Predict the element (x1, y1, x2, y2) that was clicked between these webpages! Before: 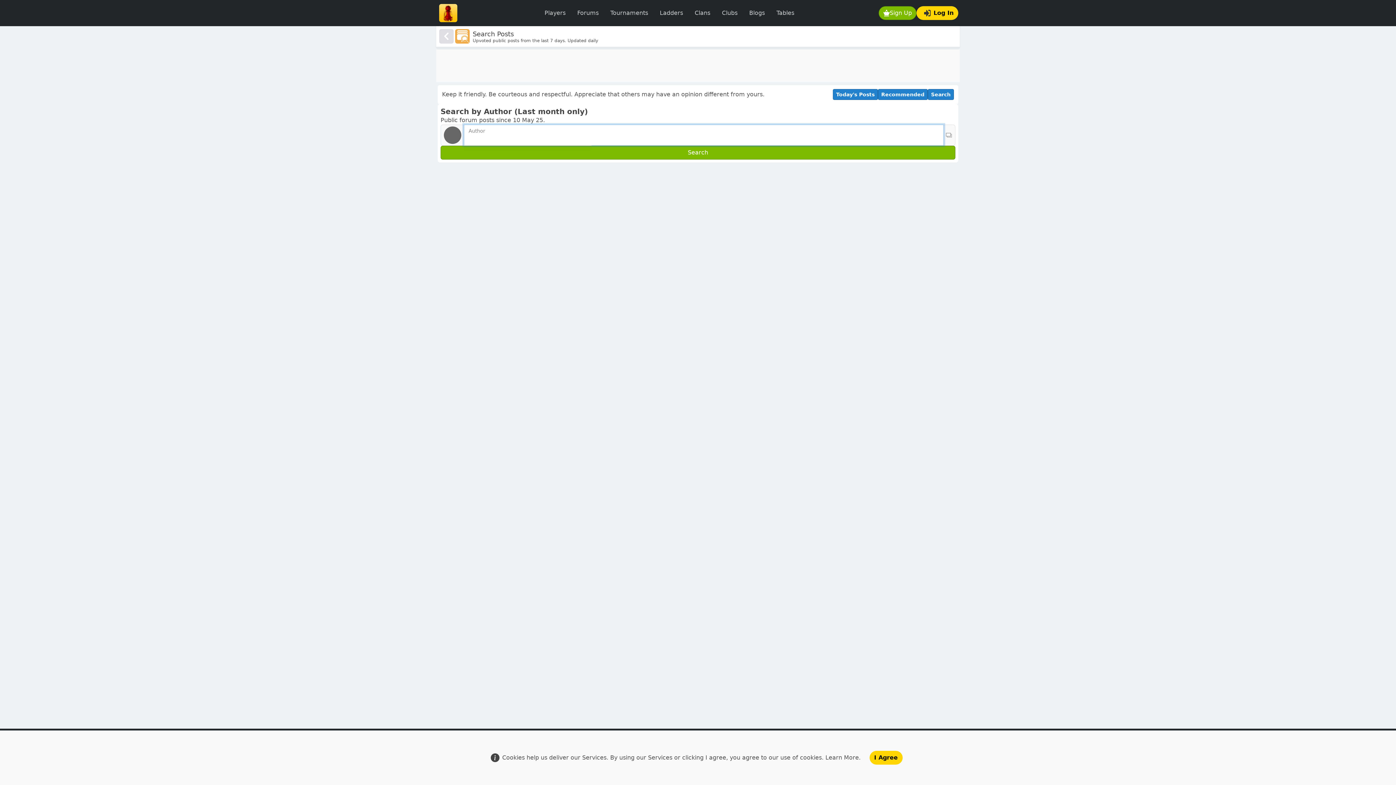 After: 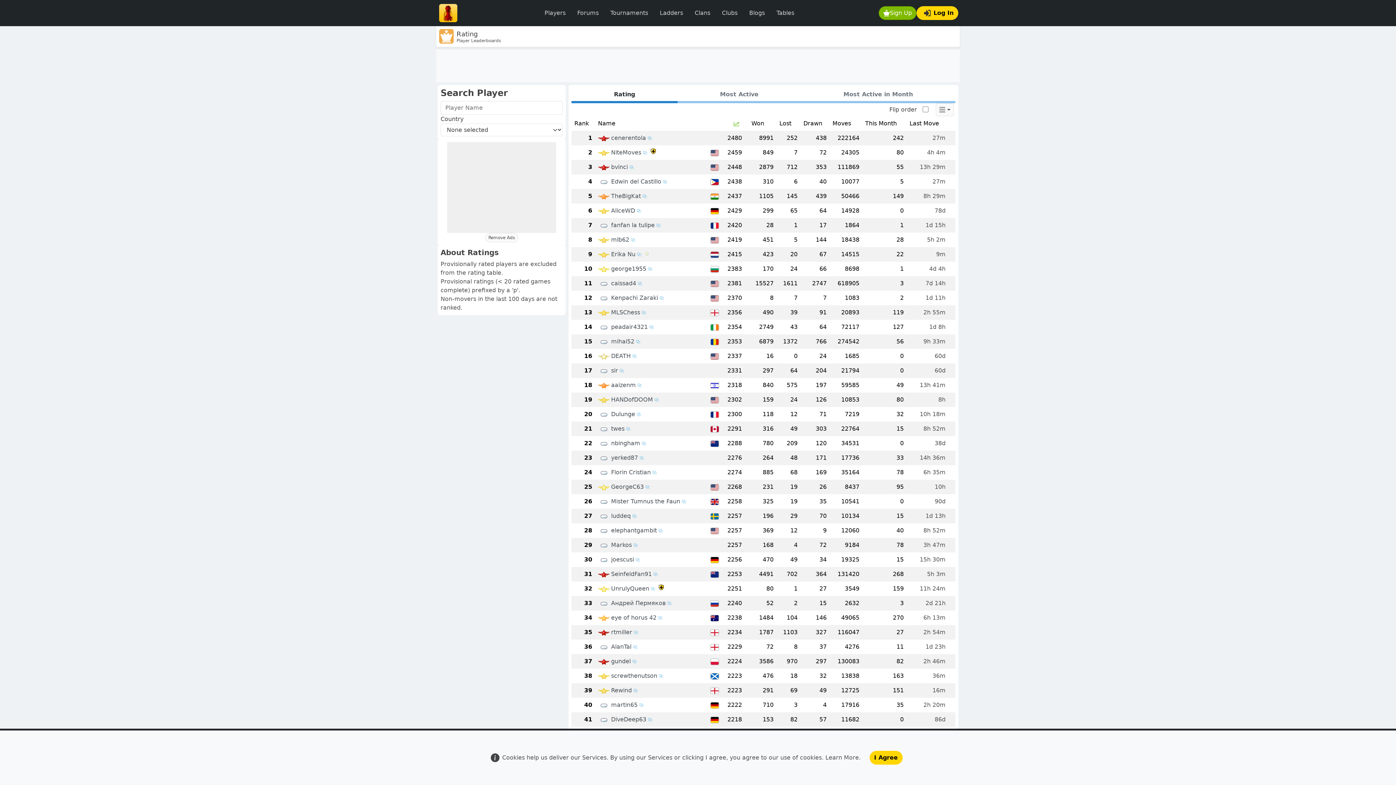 Action: bbox: (770, 5, 800, 20) label: Tables